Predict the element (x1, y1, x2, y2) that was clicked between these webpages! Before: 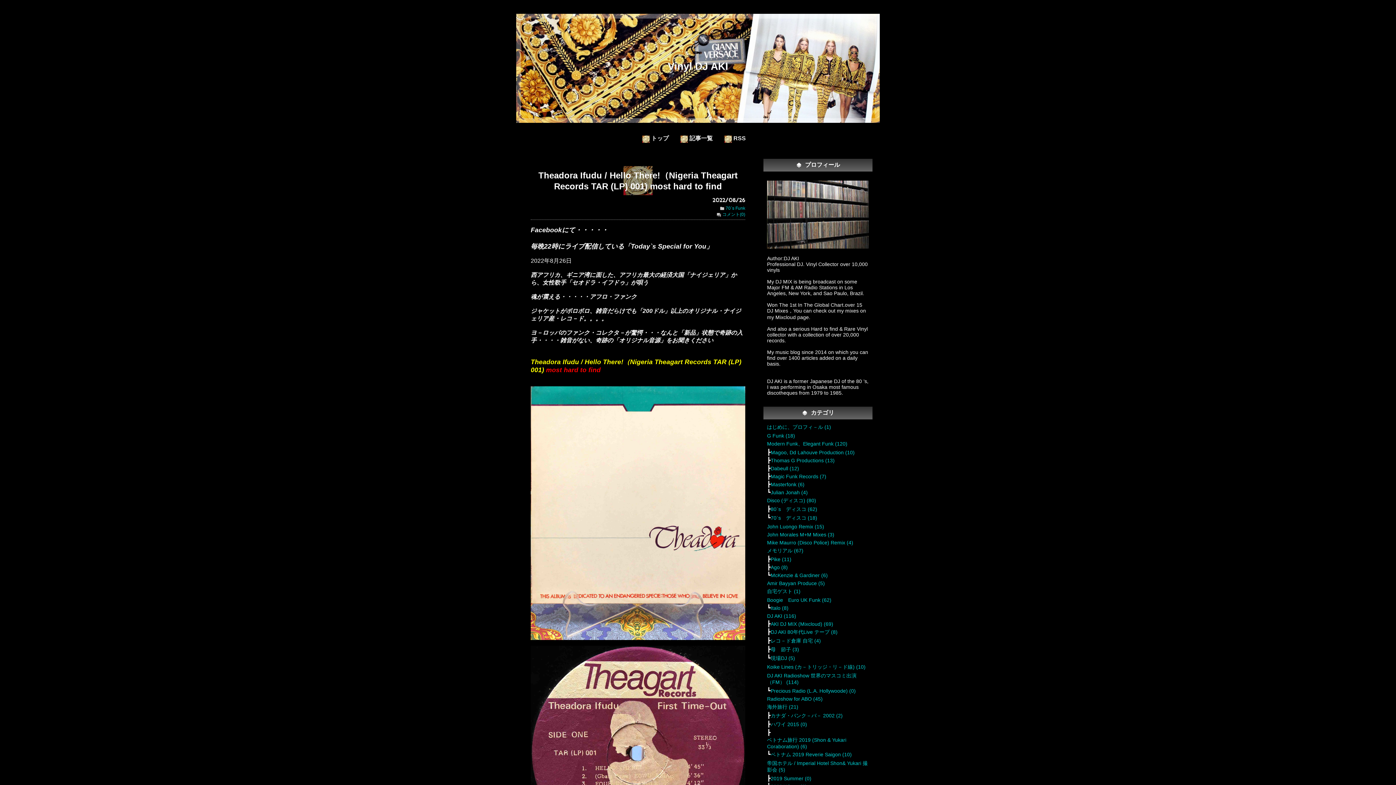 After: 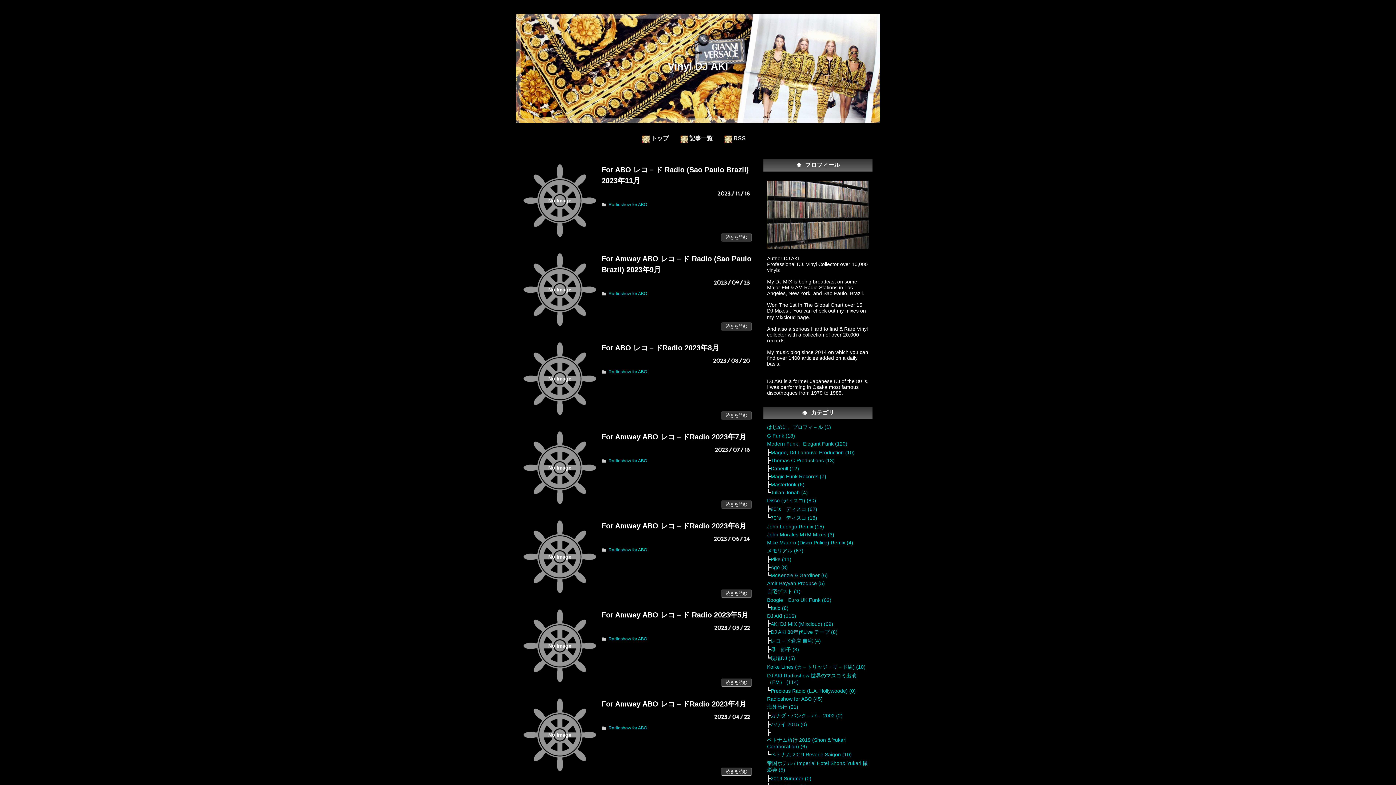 Action: label: Radioshow for ABO (45) bbox: (767, 695, 822, 703)